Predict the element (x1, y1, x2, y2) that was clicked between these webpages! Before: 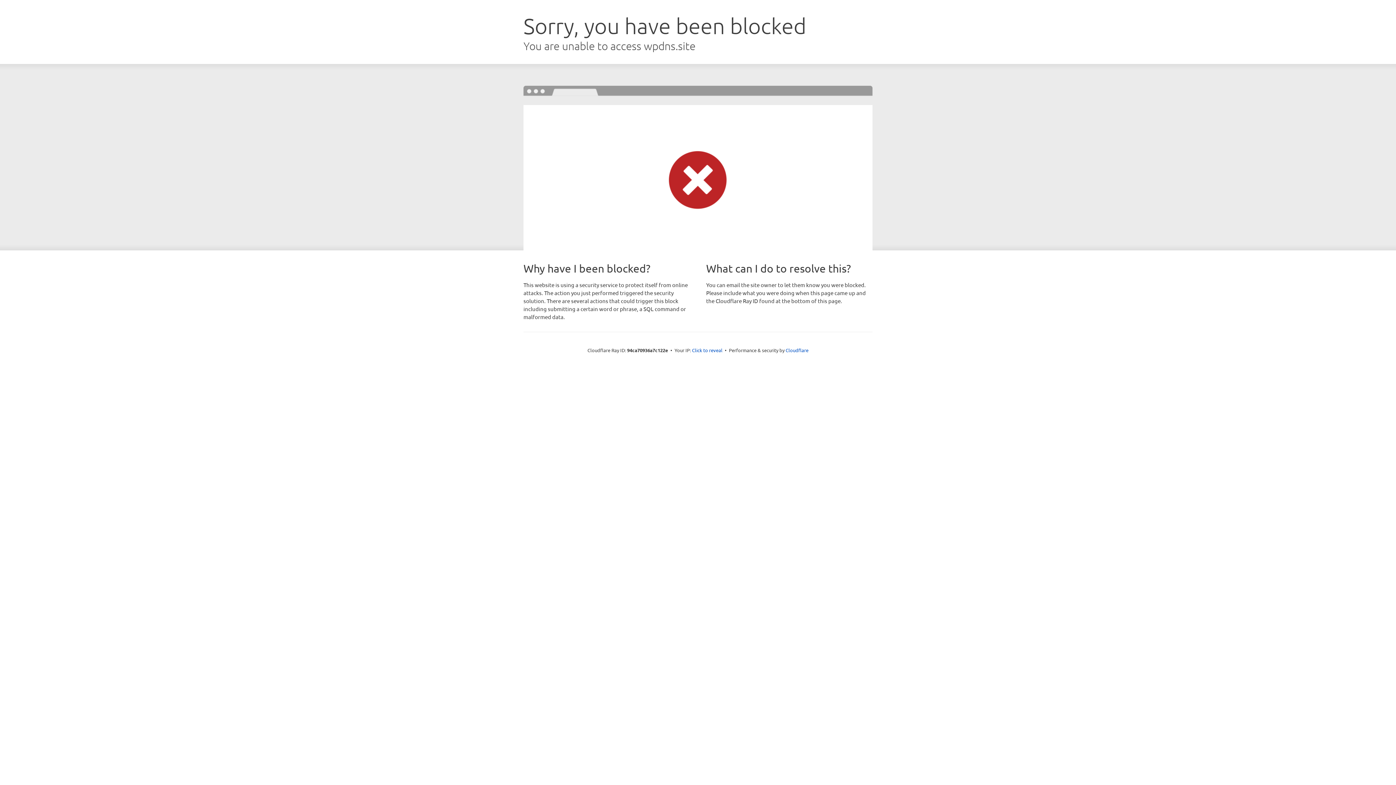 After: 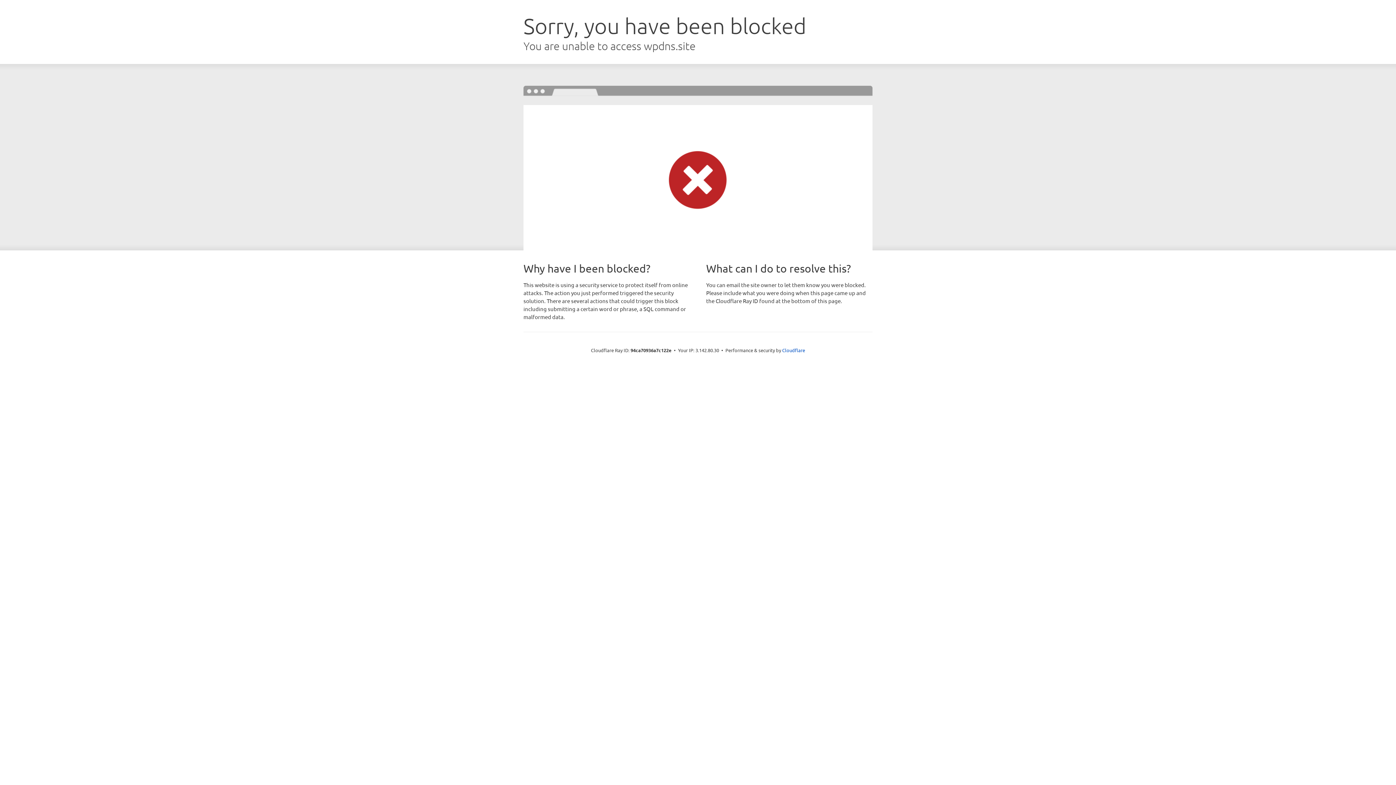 Action: label: Click to reveal bbox: (692, 346, 722, 353)